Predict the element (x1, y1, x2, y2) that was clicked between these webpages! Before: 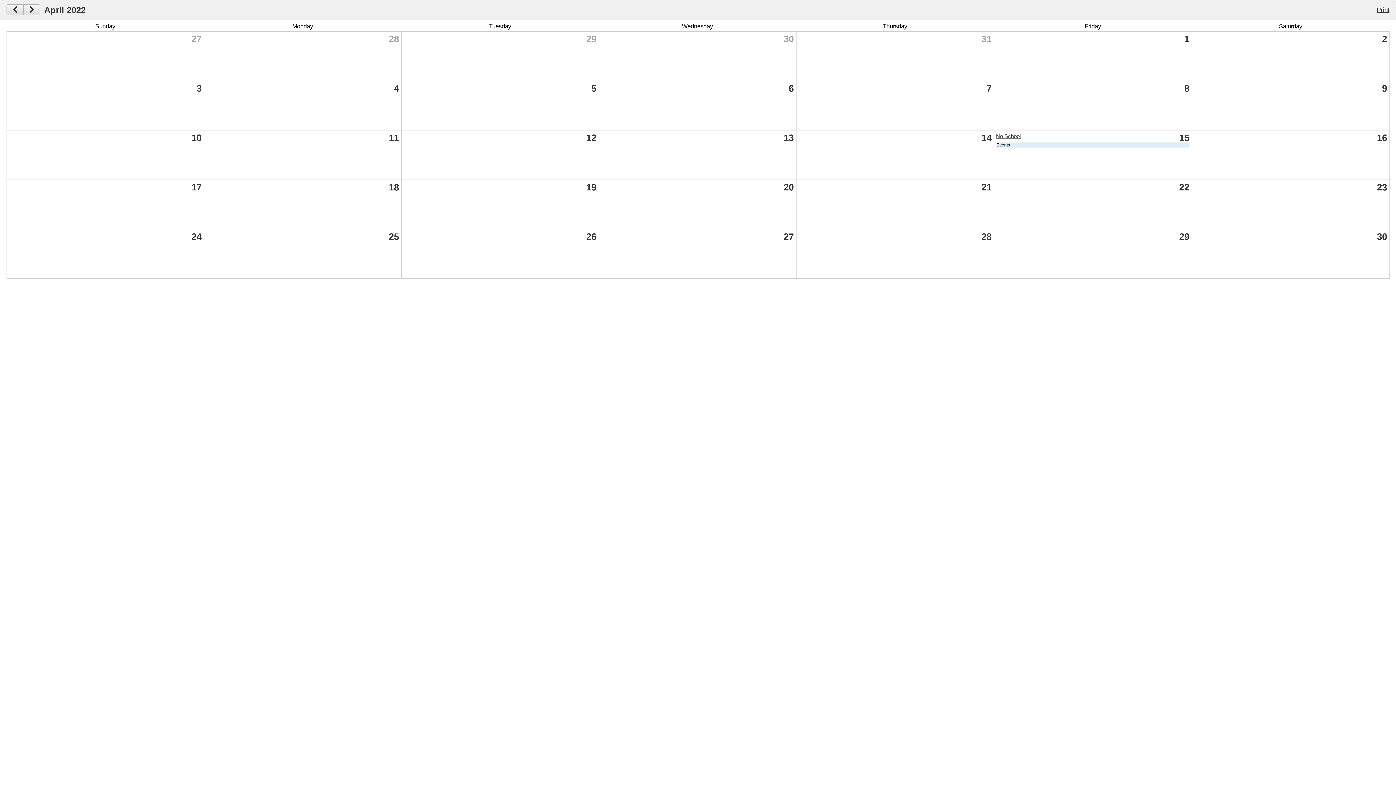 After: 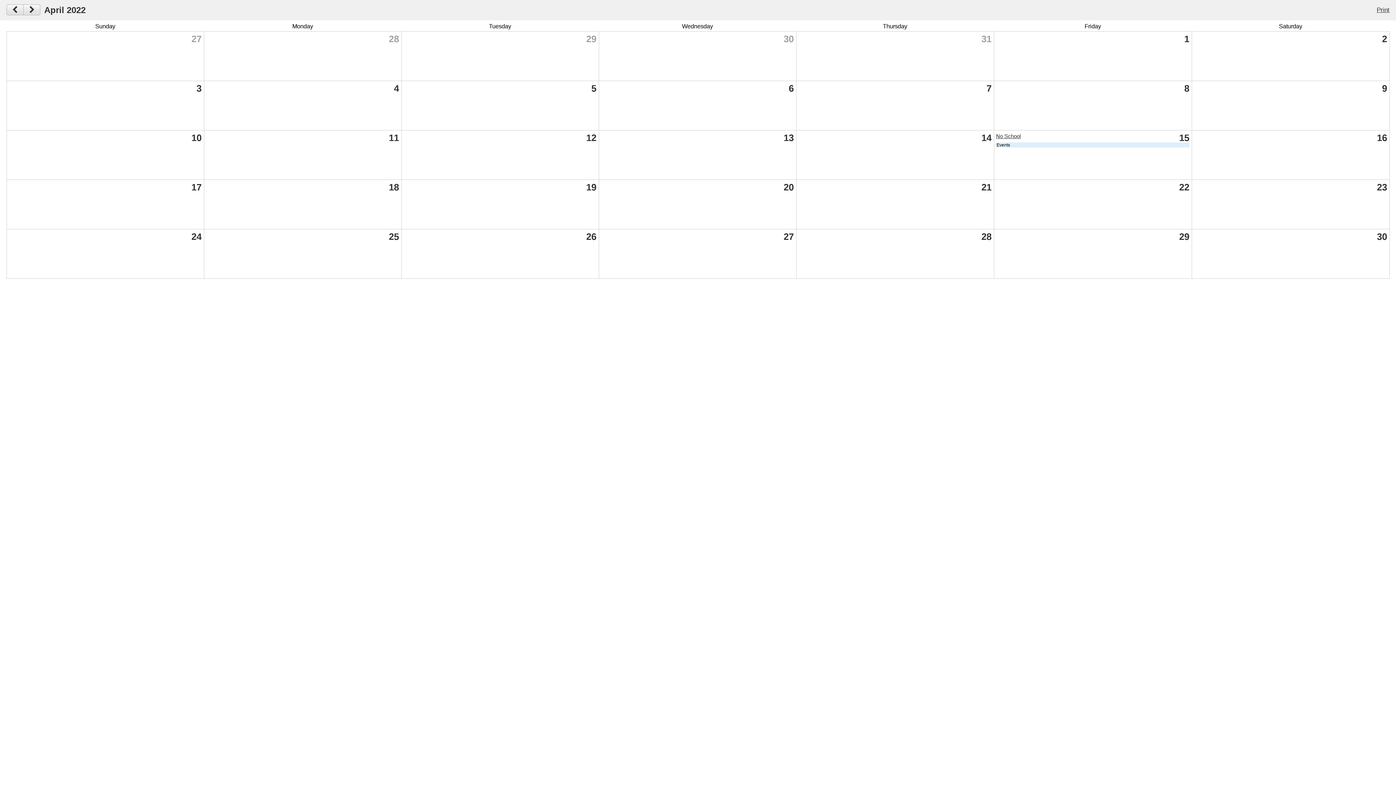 Action: bbox: (1375, 4, 1391, 15) label: Print